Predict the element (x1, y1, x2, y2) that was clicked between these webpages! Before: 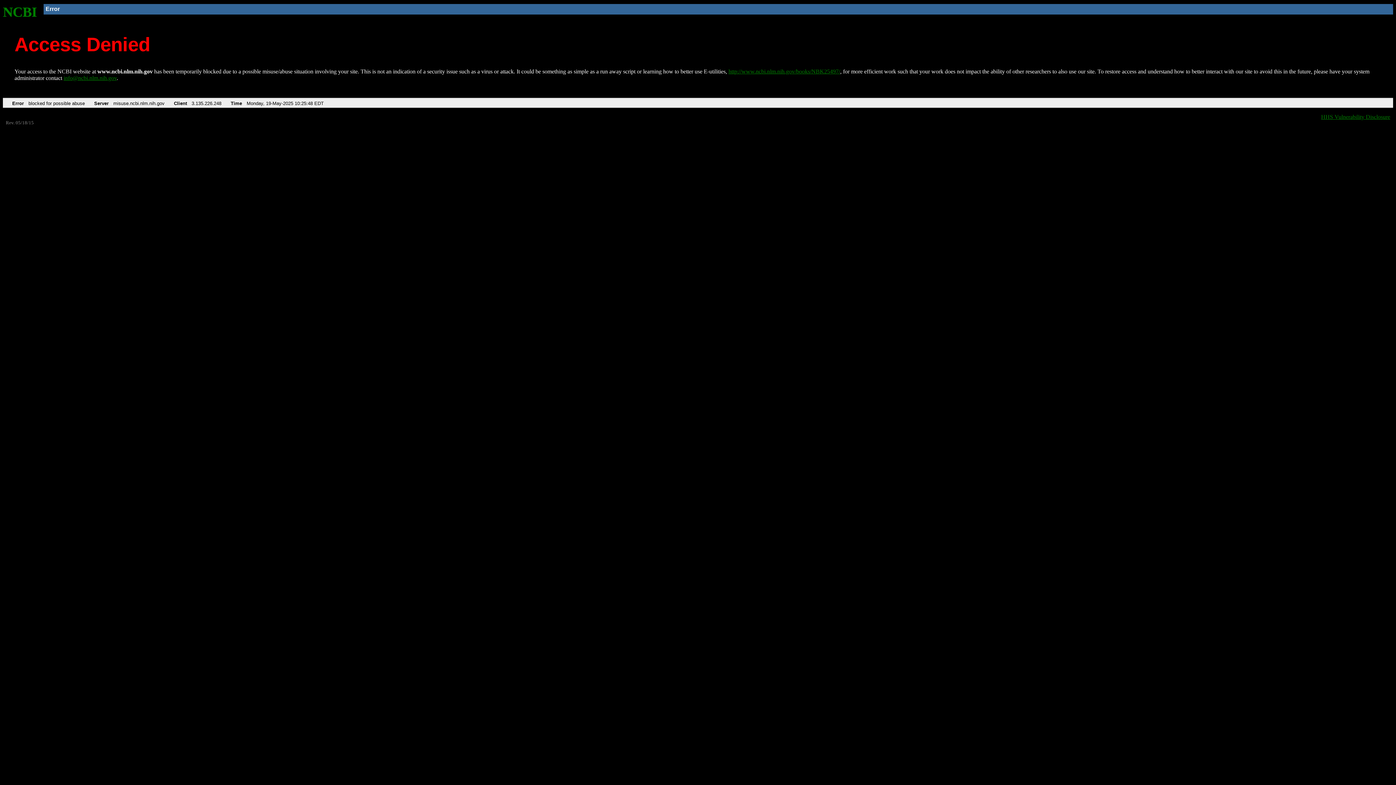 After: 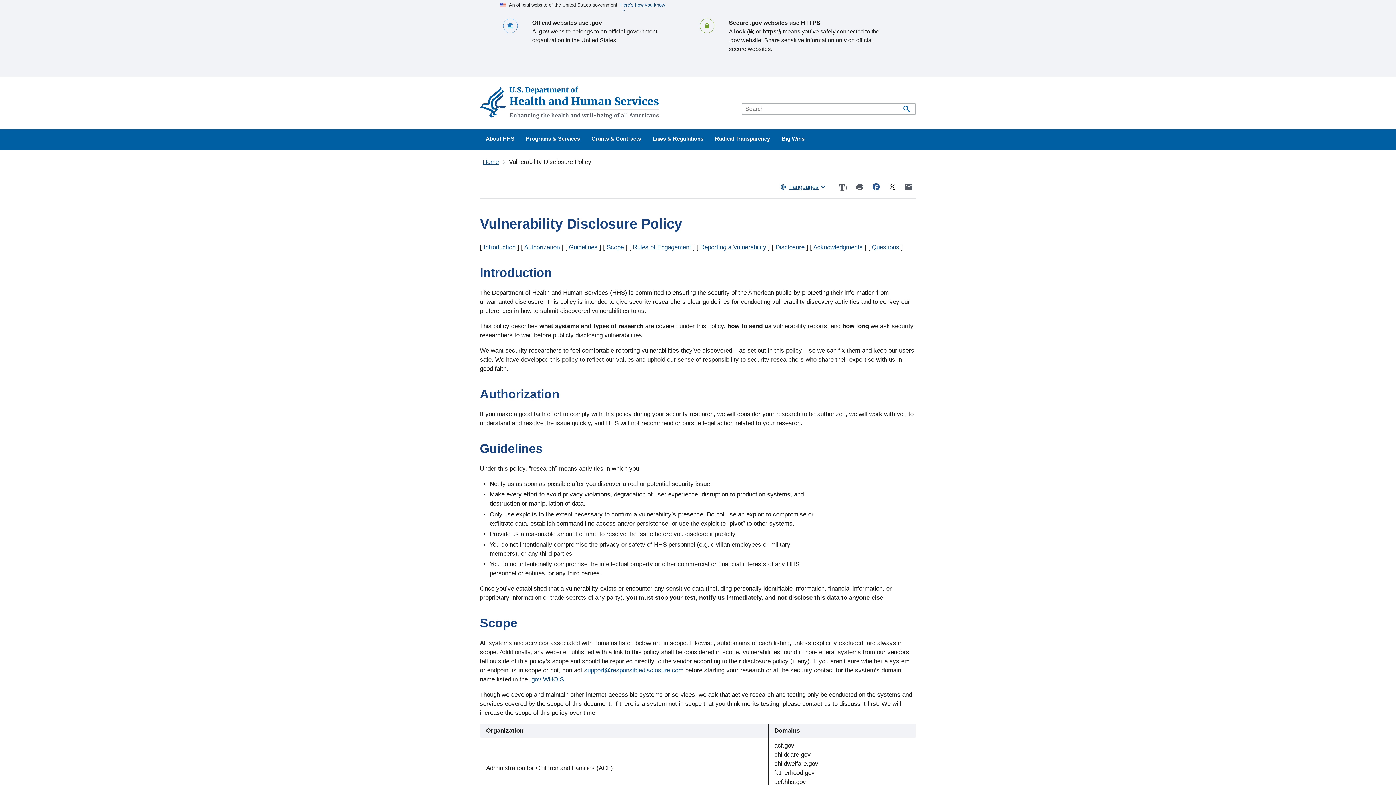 Action: bbox: (1321, 113, 1390, 119) label: HHS Vulnerability Disclosure